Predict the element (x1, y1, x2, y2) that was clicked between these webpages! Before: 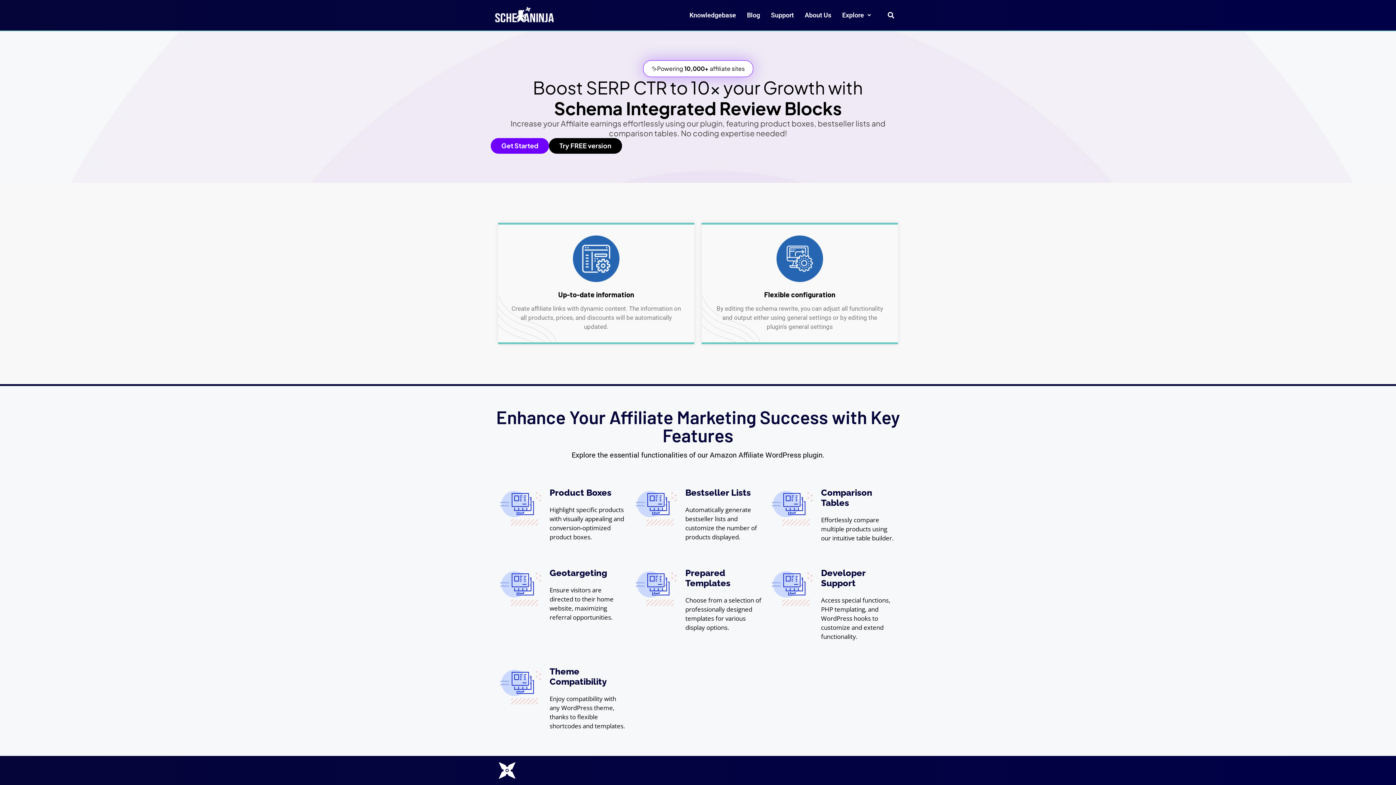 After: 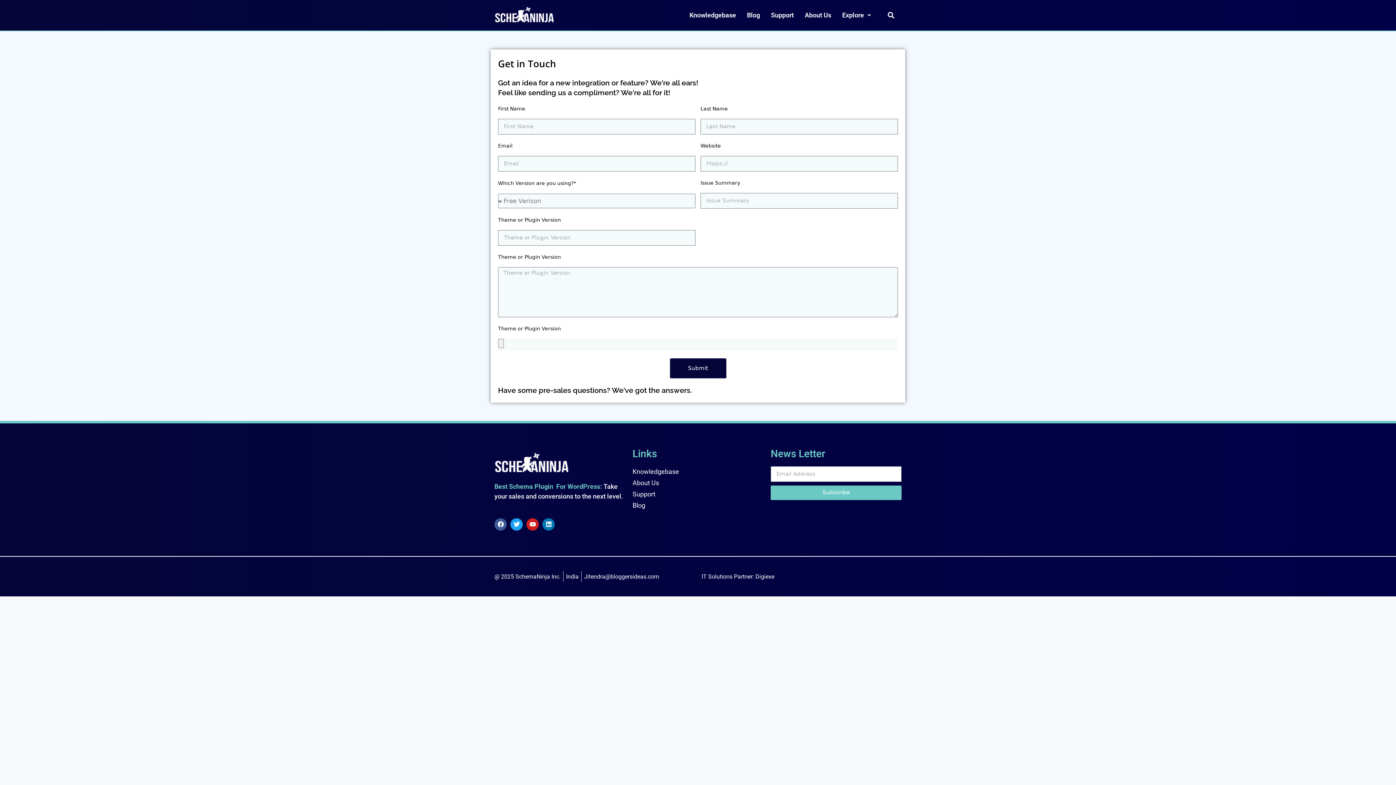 Action: bbox: (765, 6, 799, 23) label: Support